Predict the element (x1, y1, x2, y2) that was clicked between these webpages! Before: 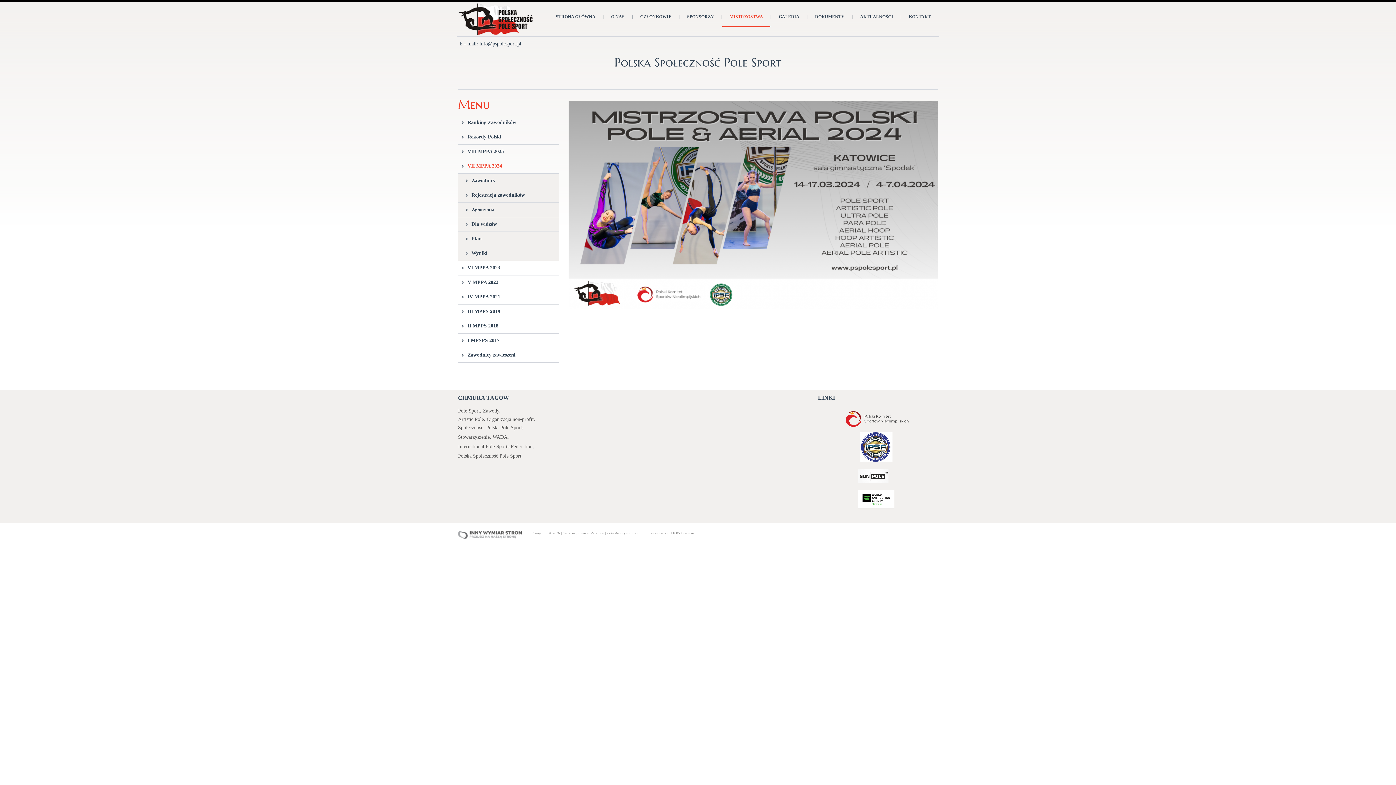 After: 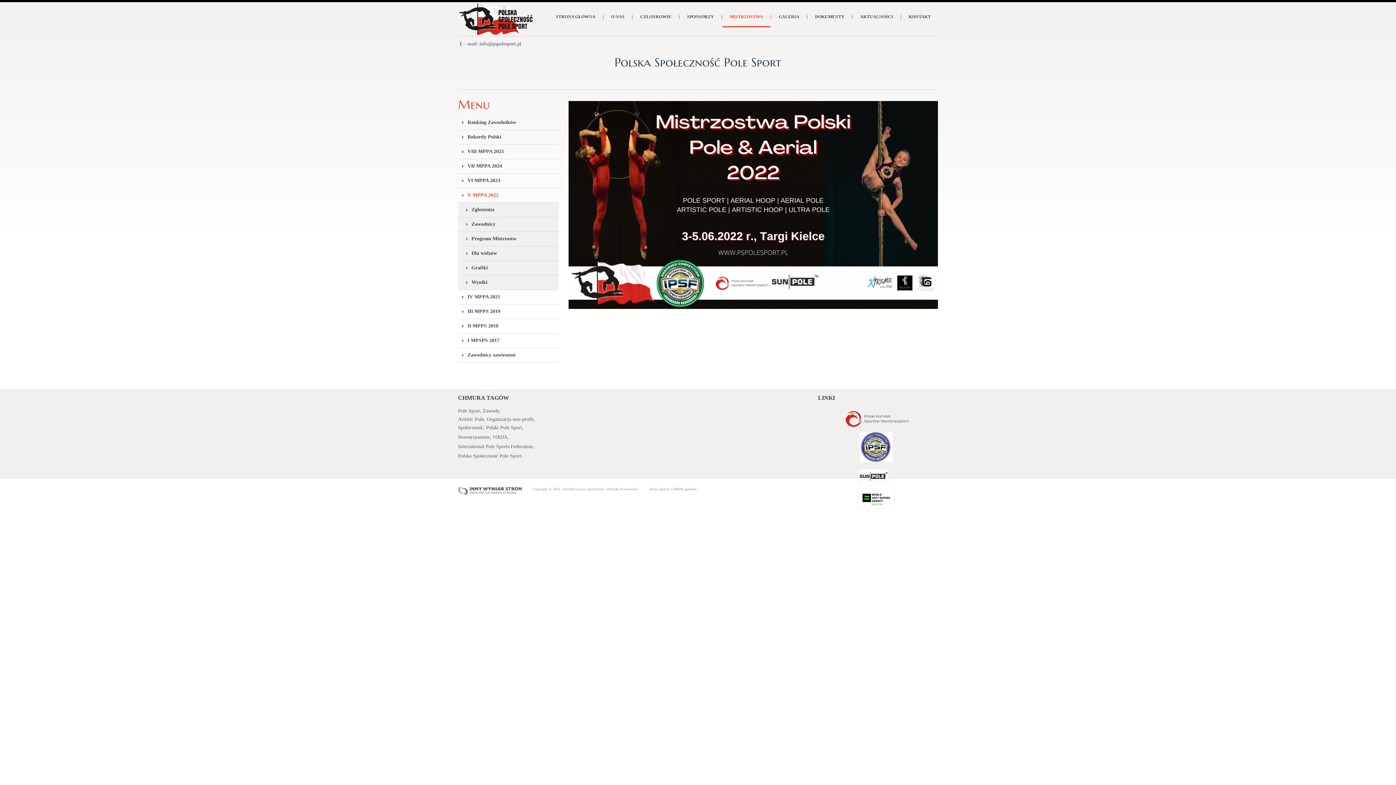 Action: label: V MPPA 2022 bbox: (458, 275, 558, 290)